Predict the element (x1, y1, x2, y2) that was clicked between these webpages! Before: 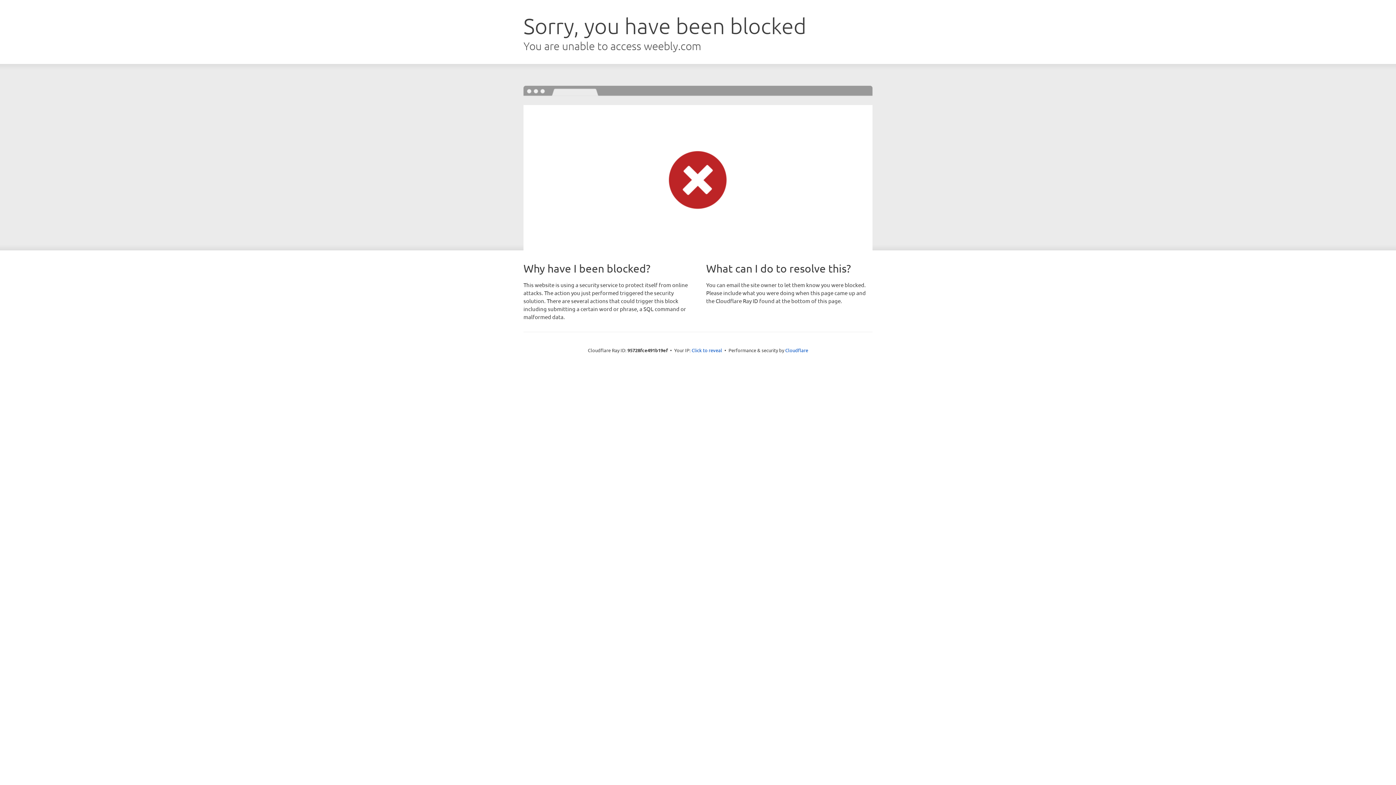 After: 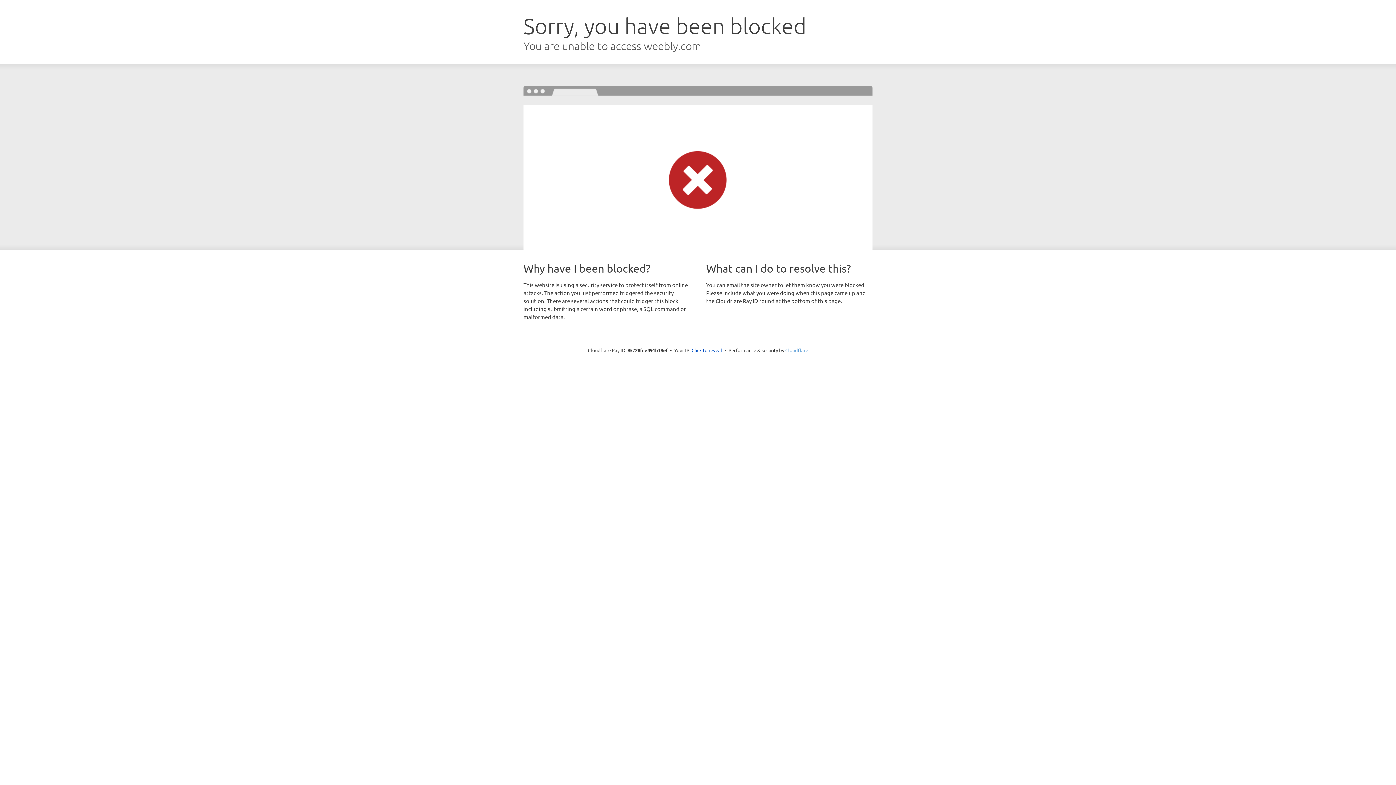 Action: bbox: (785, 347, 808, 353) label: Cloudflare